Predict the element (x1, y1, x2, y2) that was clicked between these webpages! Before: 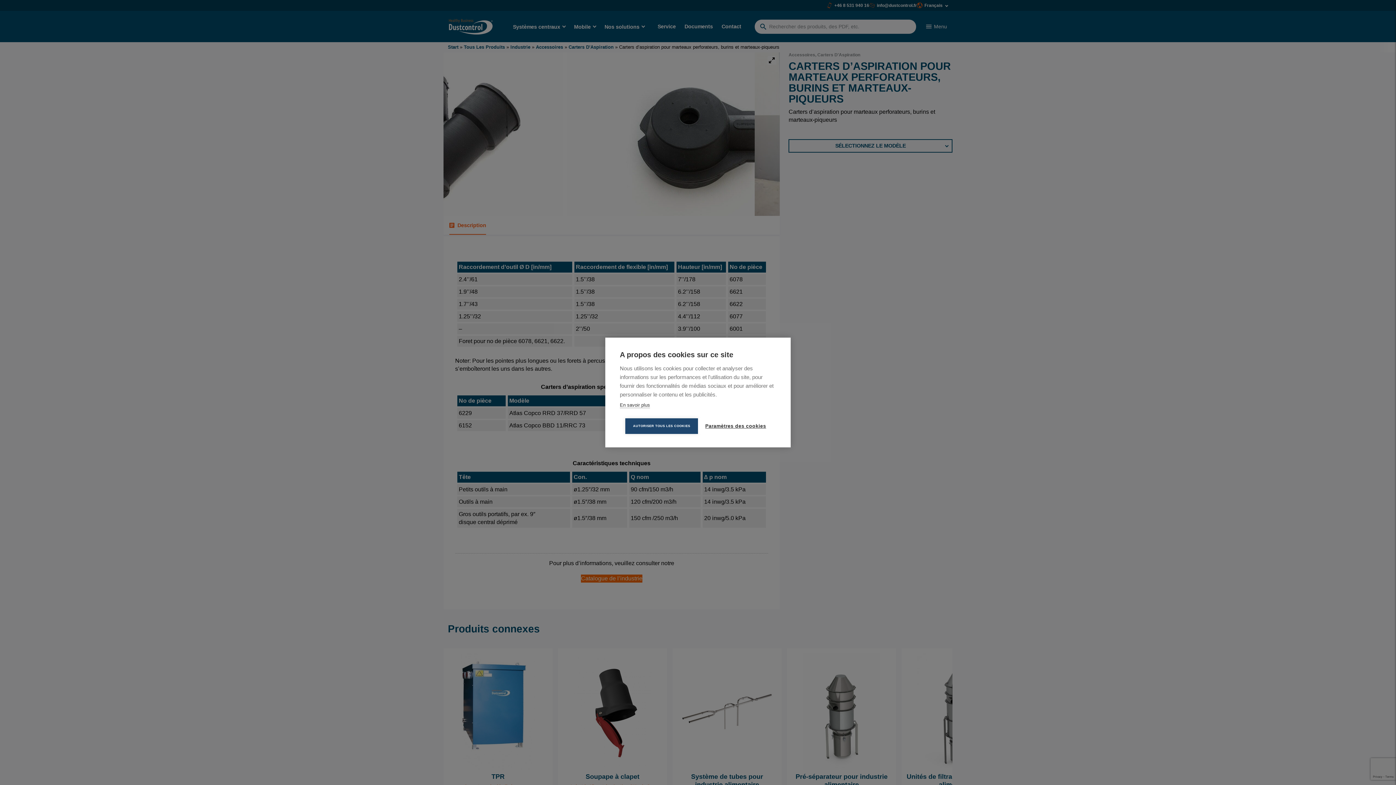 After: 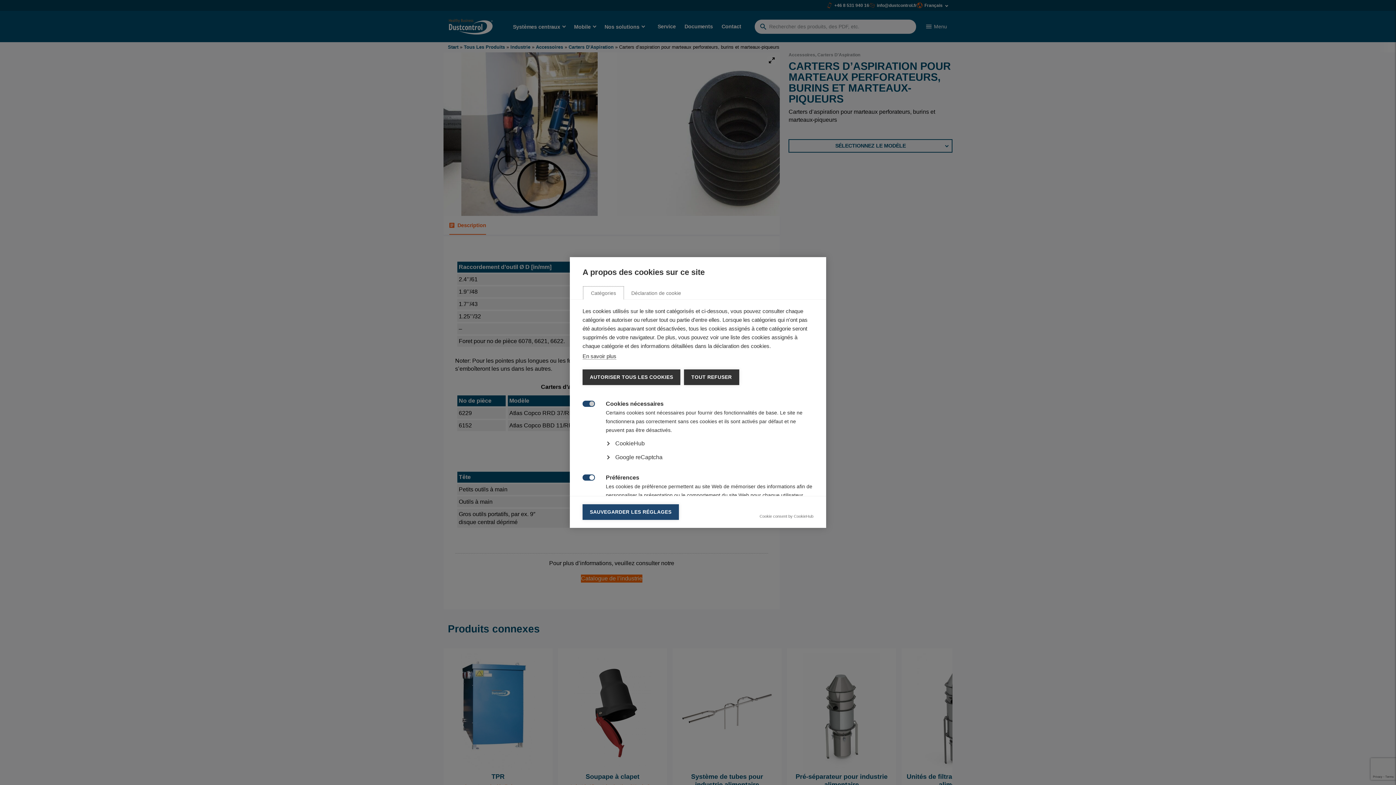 Action: bbox: (698, 418, 770, 434) label: Paramètres des cookies